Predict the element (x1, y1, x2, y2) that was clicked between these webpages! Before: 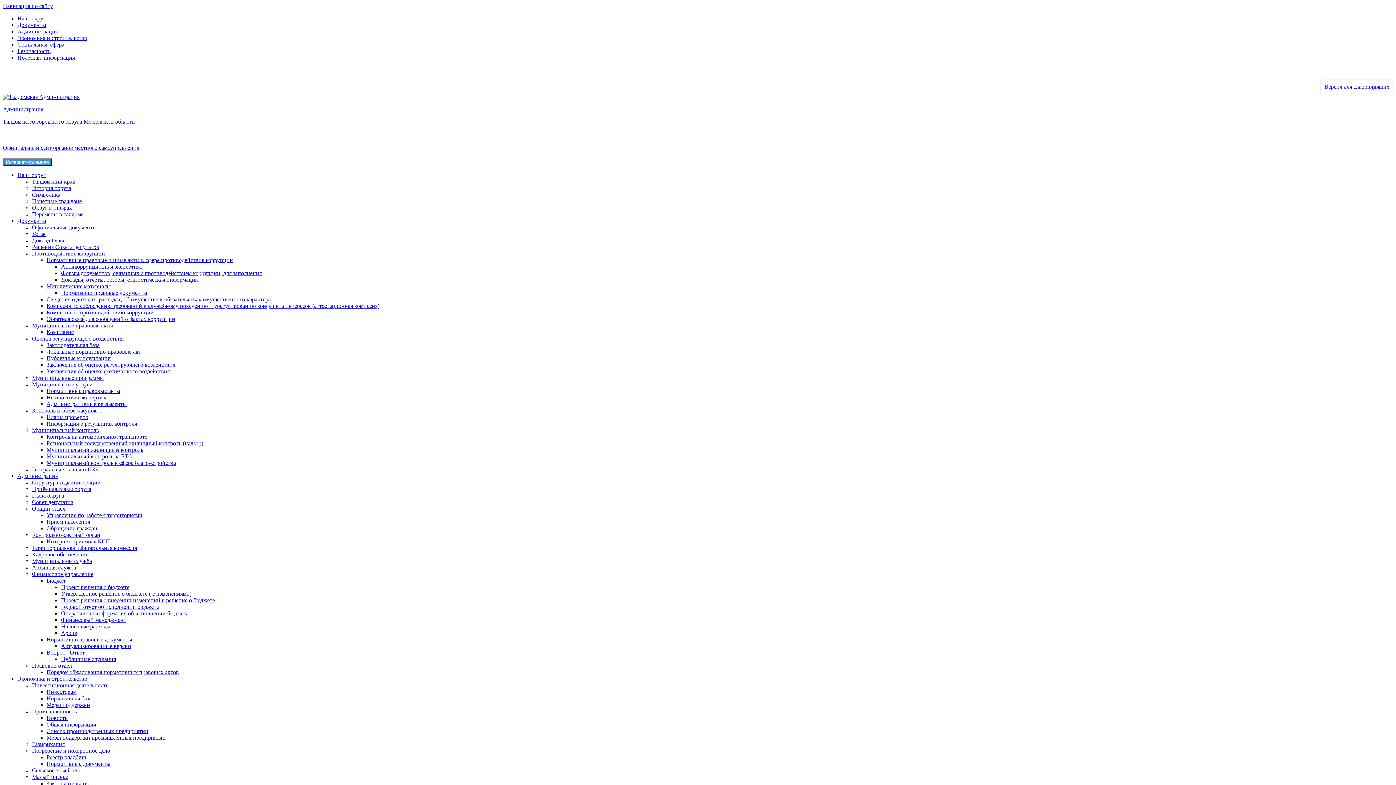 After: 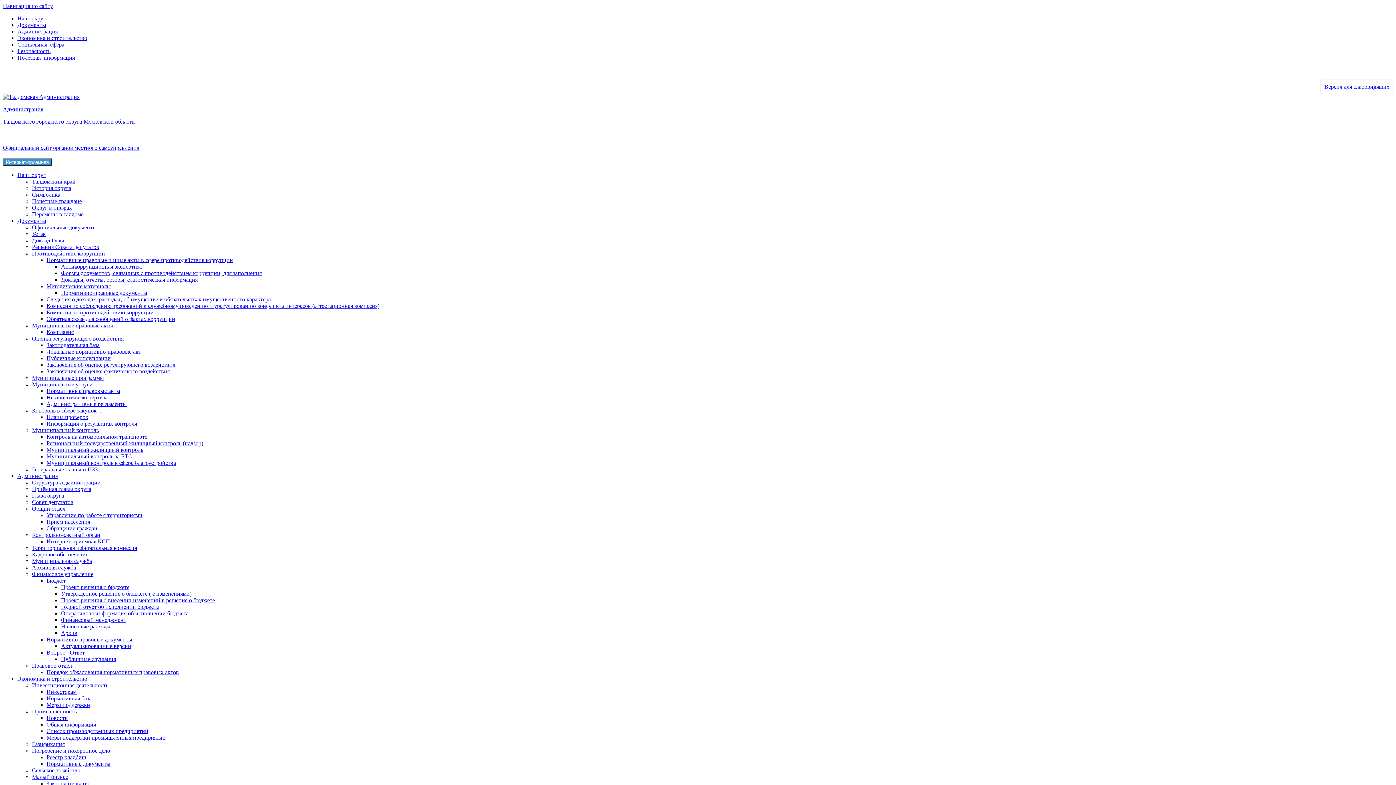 Action: label: Наш  округ bbox: (17, 172, 45, 178)